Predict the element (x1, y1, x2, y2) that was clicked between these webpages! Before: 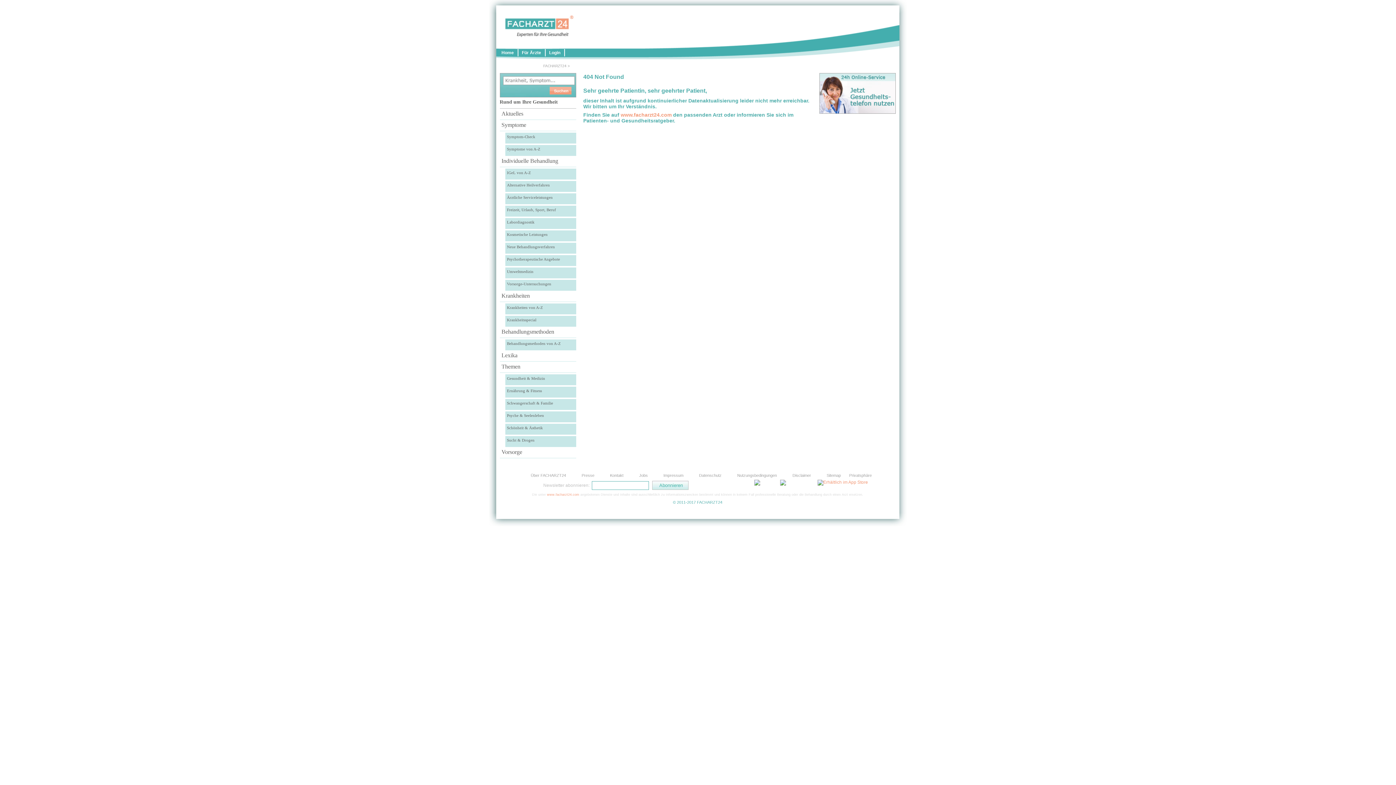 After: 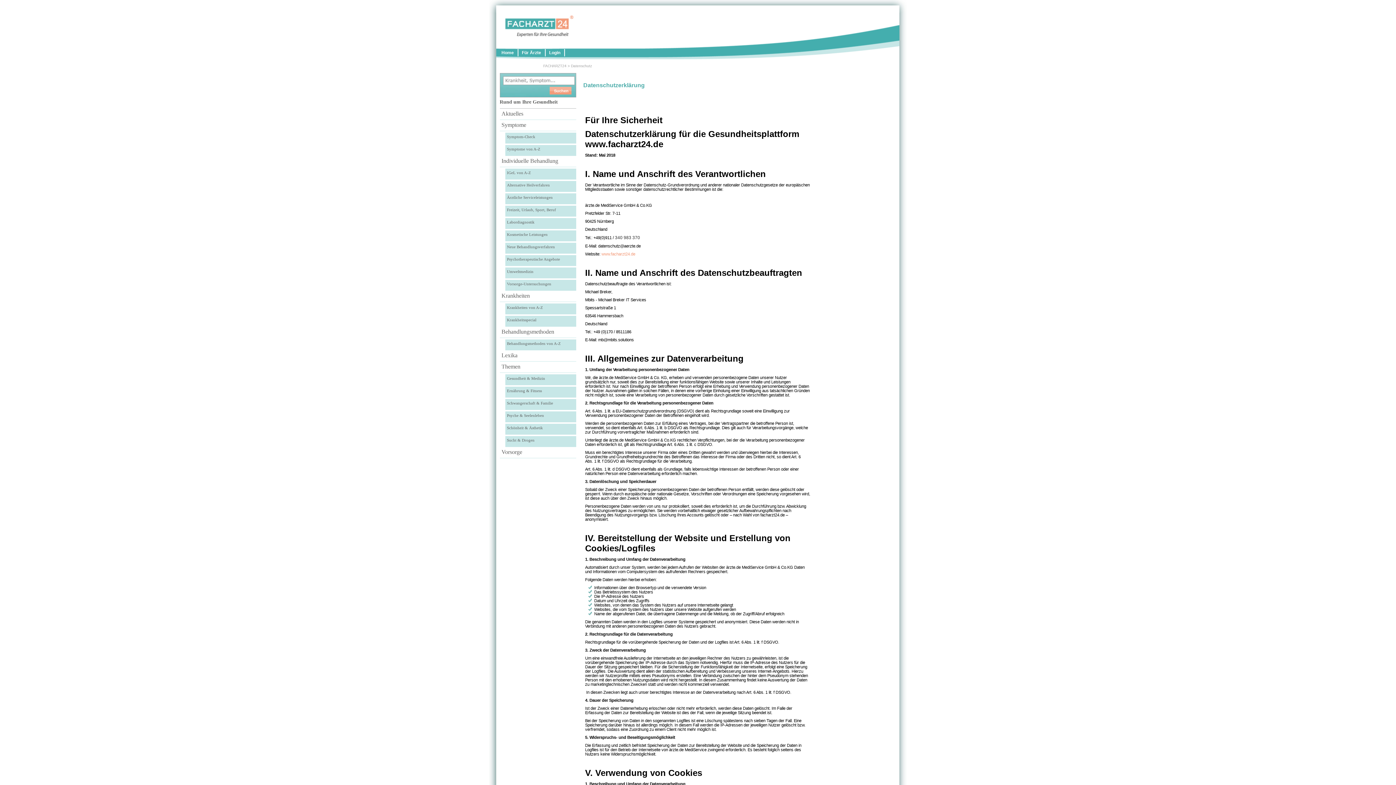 Action: label: Datenschutz bbox: (695, 473, 725, 477)